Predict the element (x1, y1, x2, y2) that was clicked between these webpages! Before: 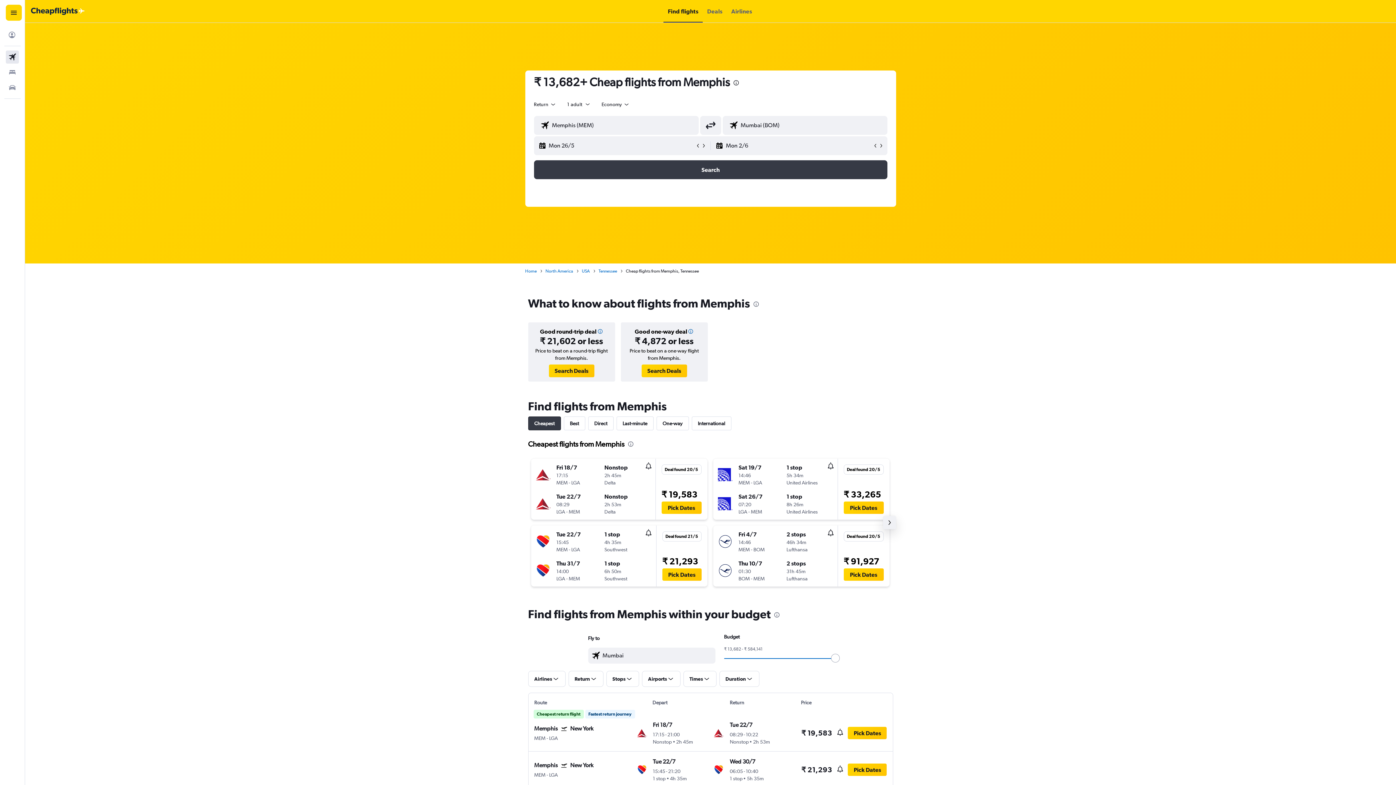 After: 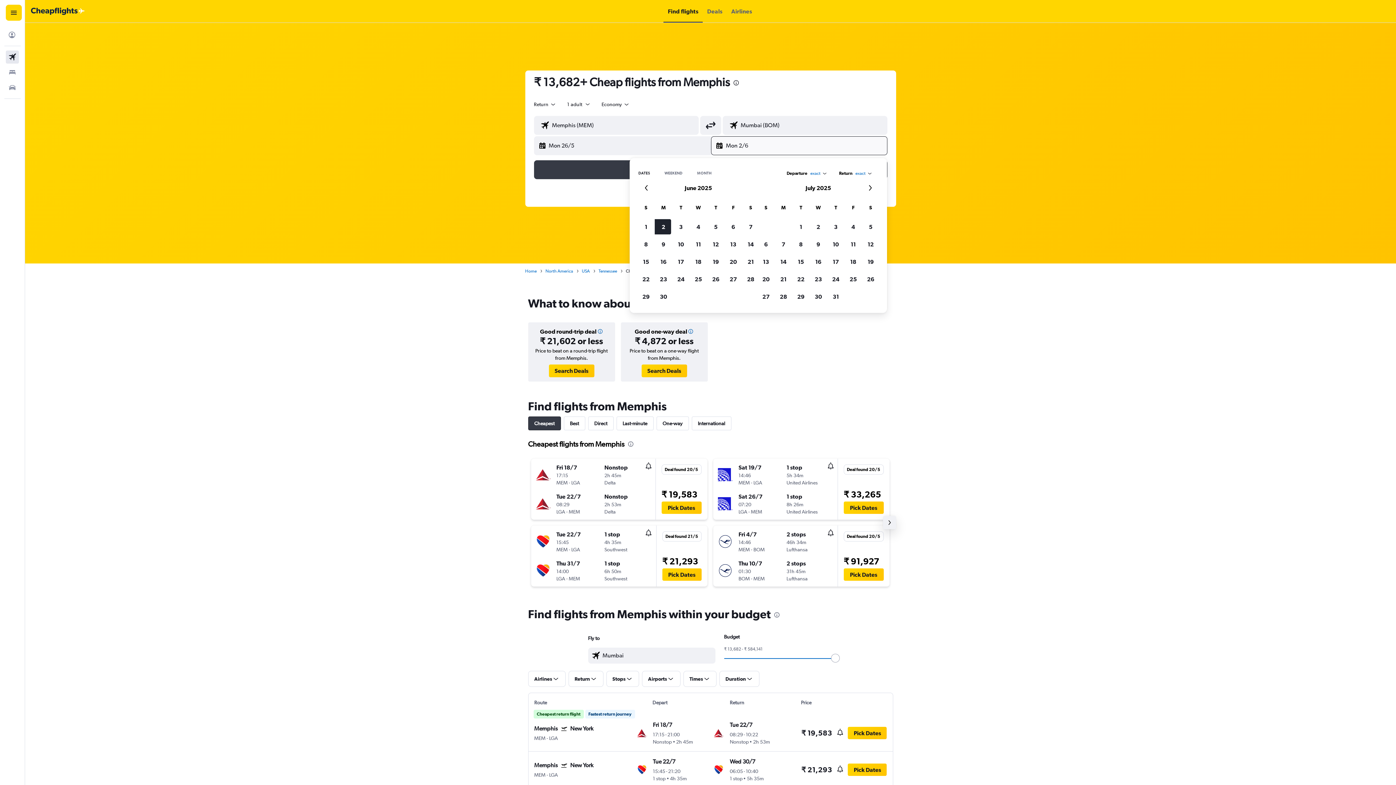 Action: bbox: (716, 136, 872, 154) label: Select end date from calendar input